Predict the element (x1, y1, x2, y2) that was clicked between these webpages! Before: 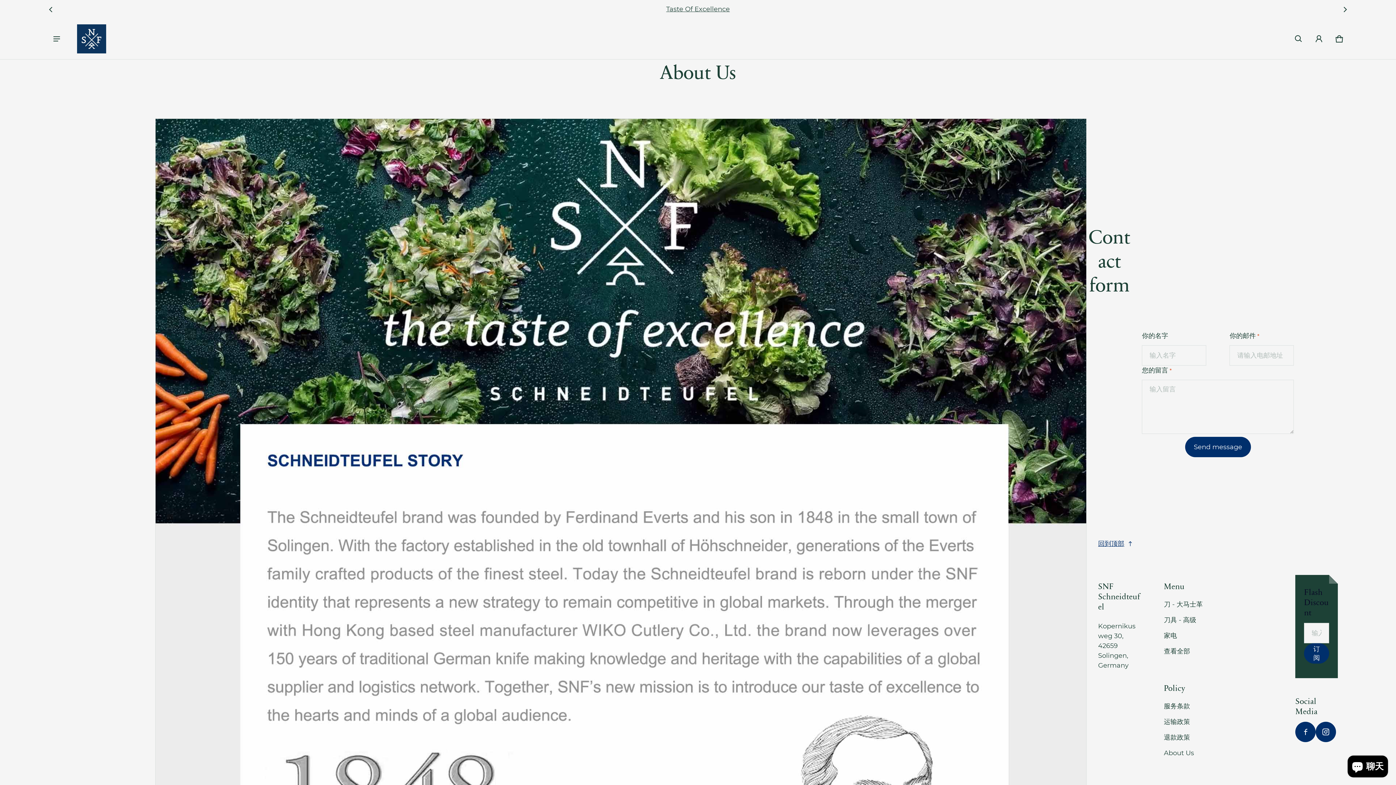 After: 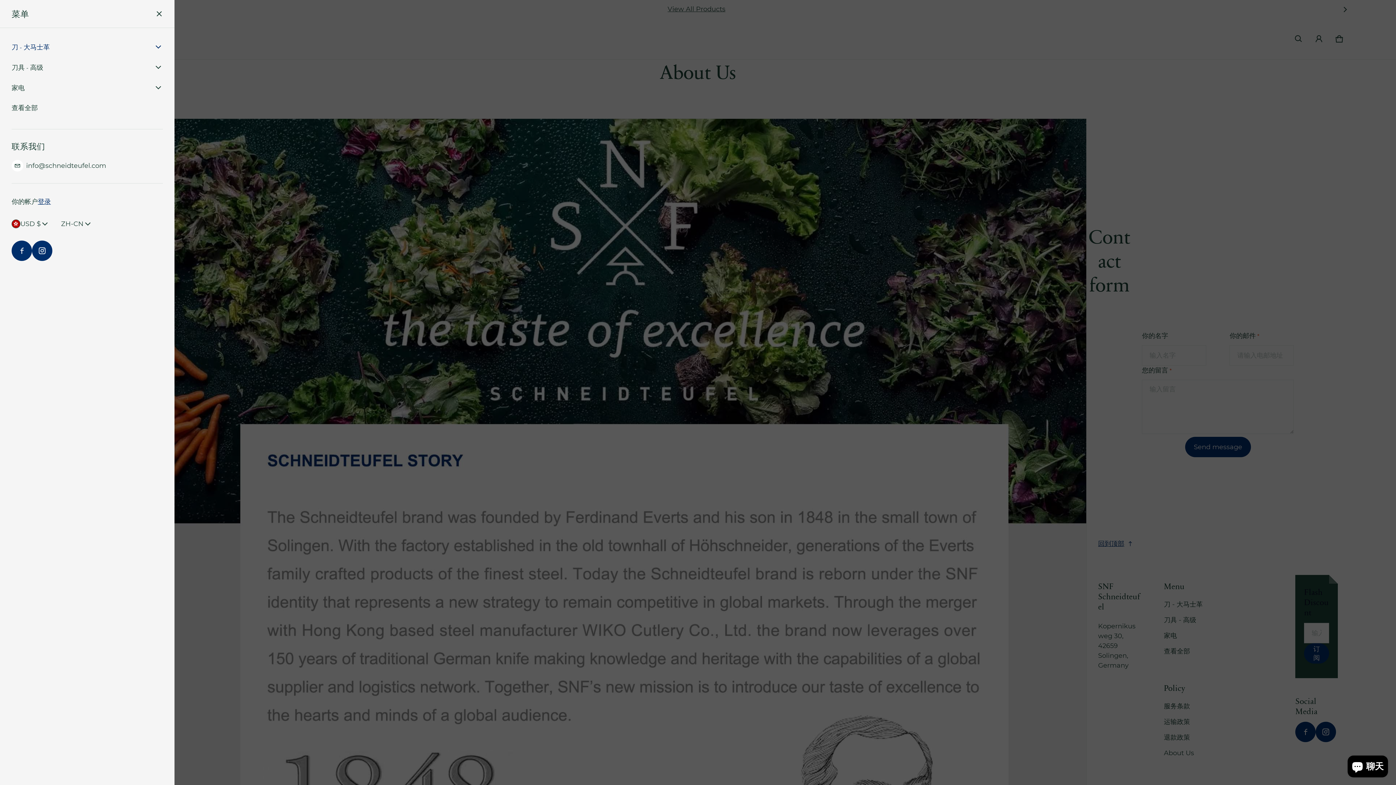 Action: label: 切换导航 bbox: (46, 28, 66, 49)